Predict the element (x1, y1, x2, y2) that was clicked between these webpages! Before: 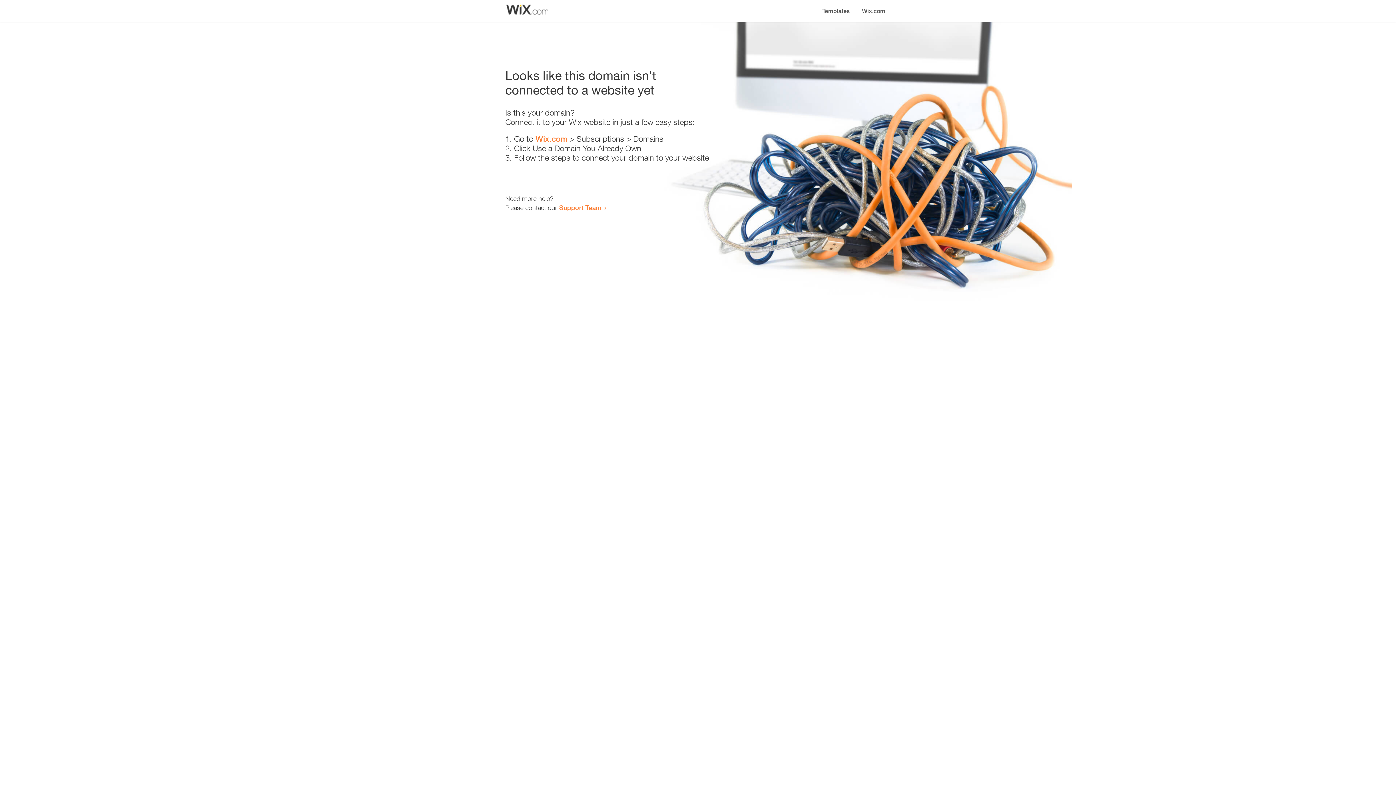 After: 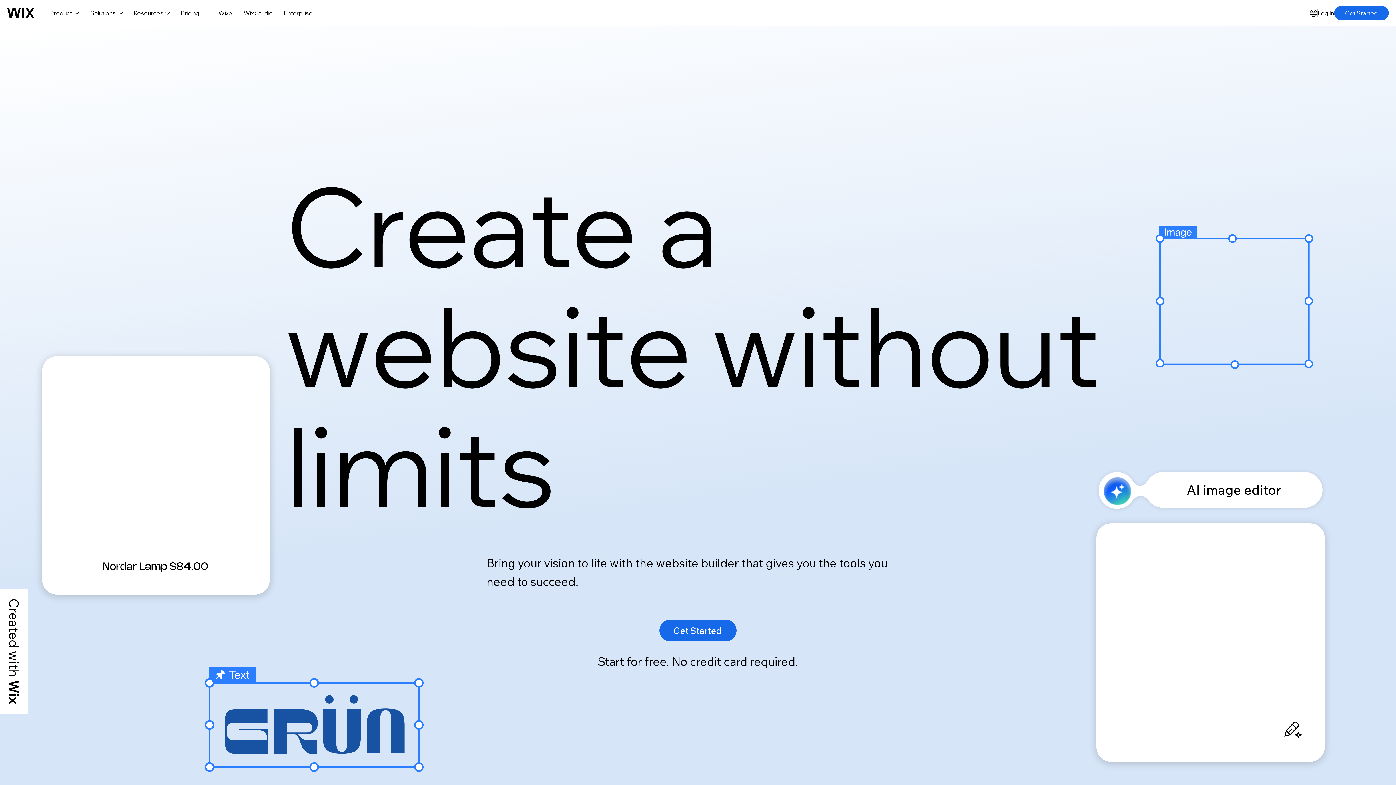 Action: label: Wix.com bbox: (856, 0, 890, 14)